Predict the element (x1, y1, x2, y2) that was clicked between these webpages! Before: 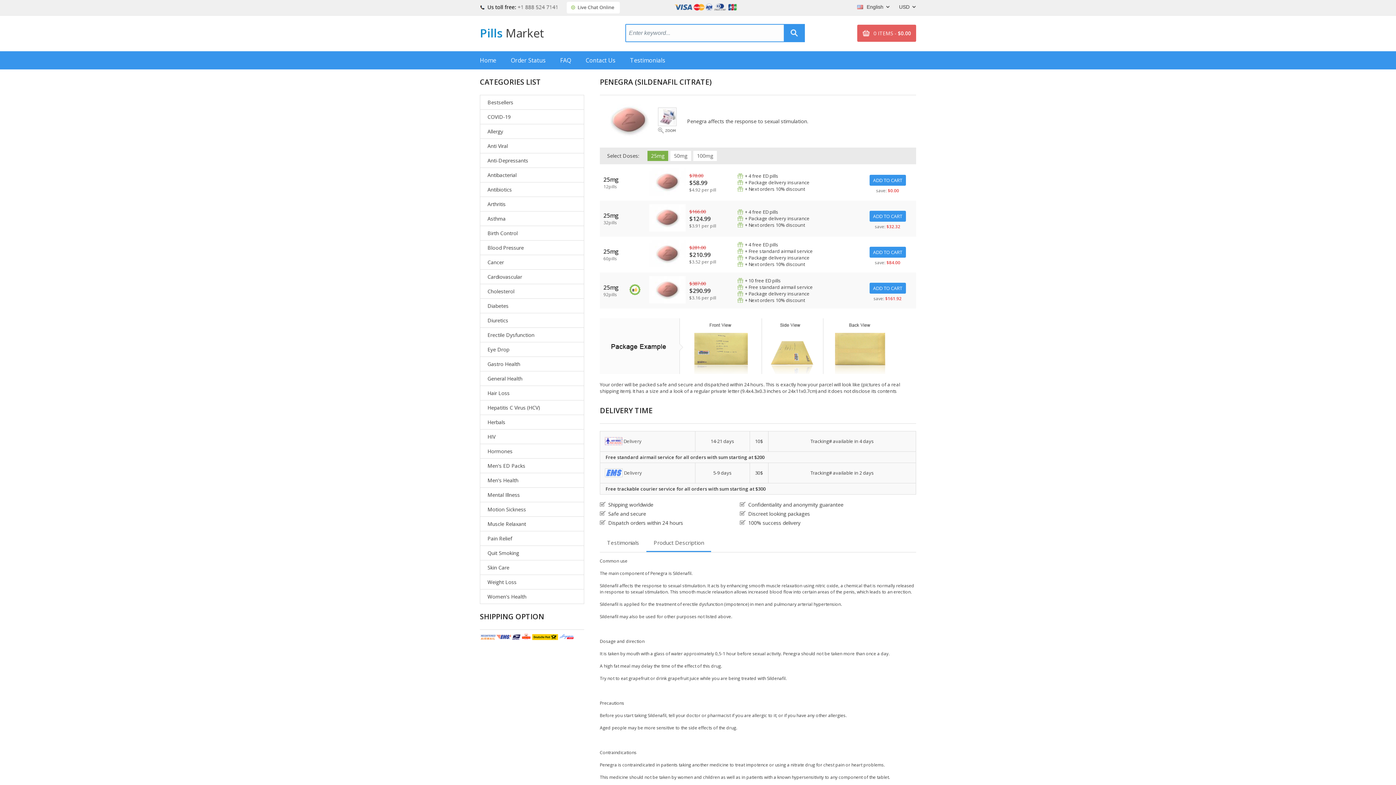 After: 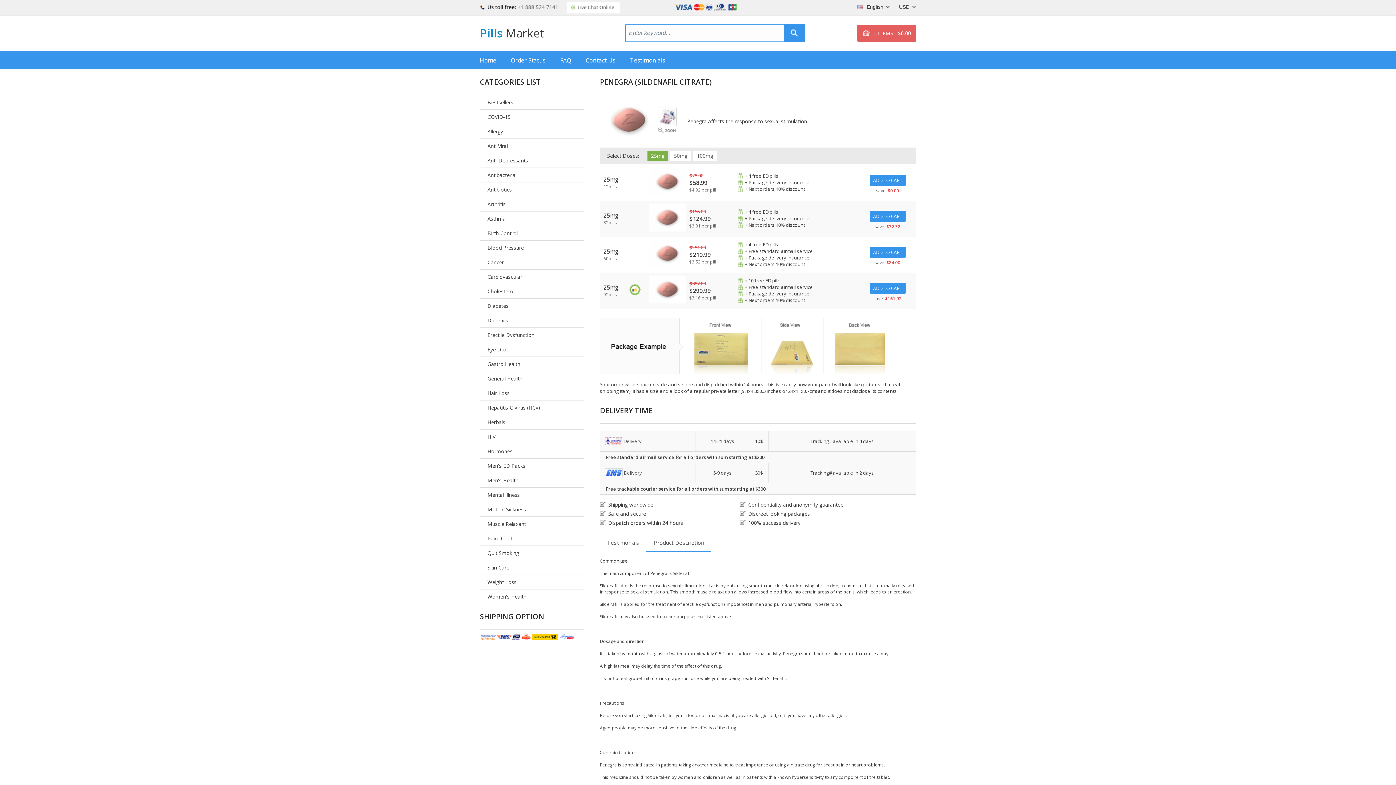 Action: label: 25mg bbox: (647, 150, 668, 161)